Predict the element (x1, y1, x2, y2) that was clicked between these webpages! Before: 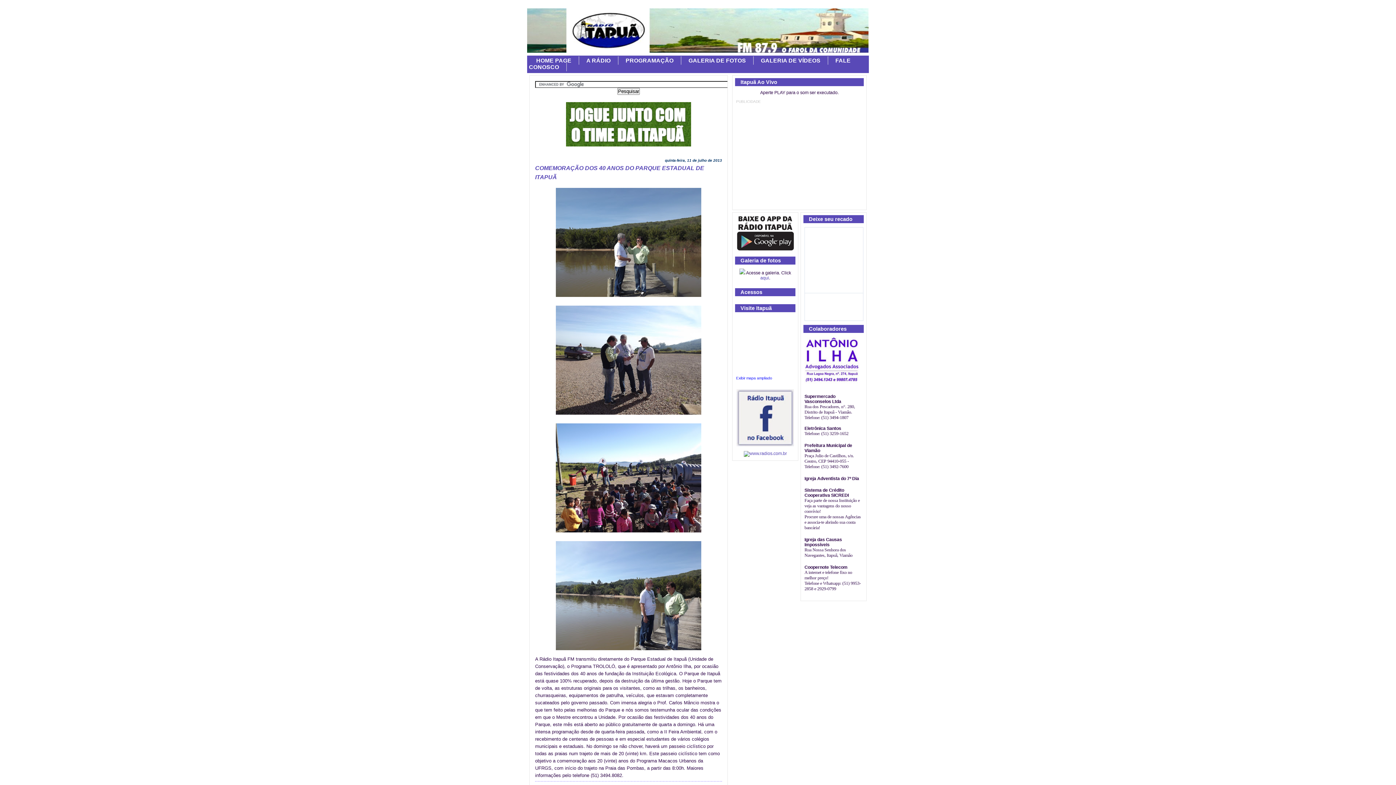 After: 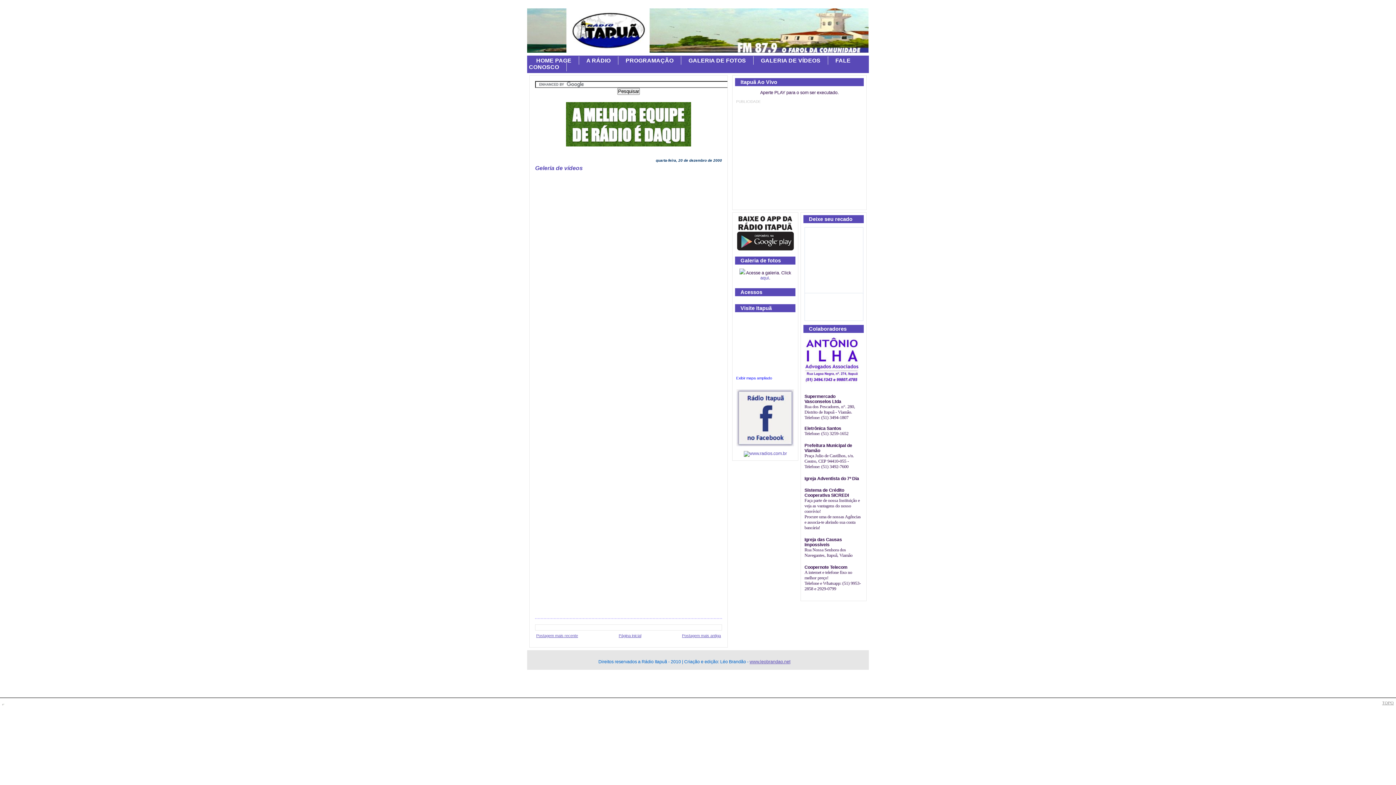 Action: bbox: (753, 56, 828, 64) label: GALERIA DE VÍDEOS